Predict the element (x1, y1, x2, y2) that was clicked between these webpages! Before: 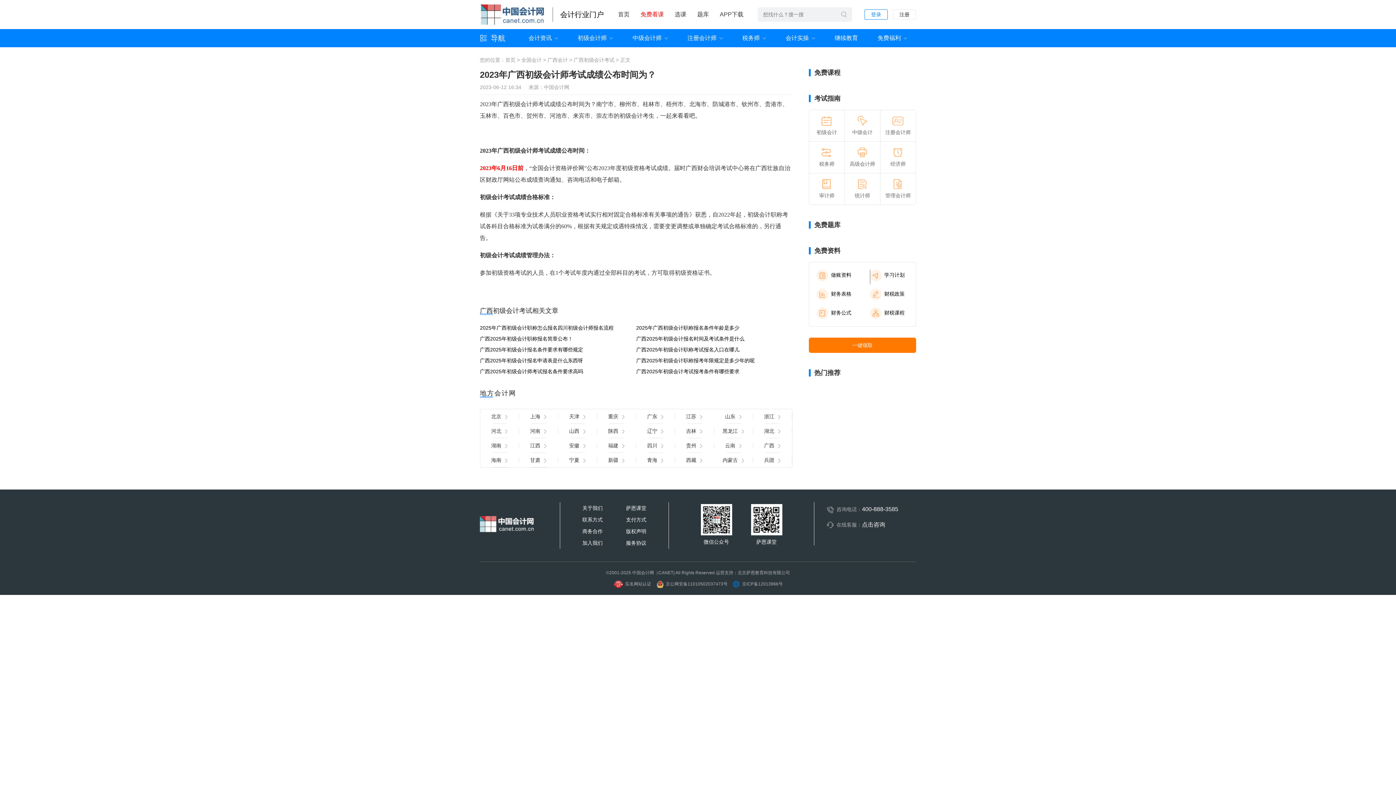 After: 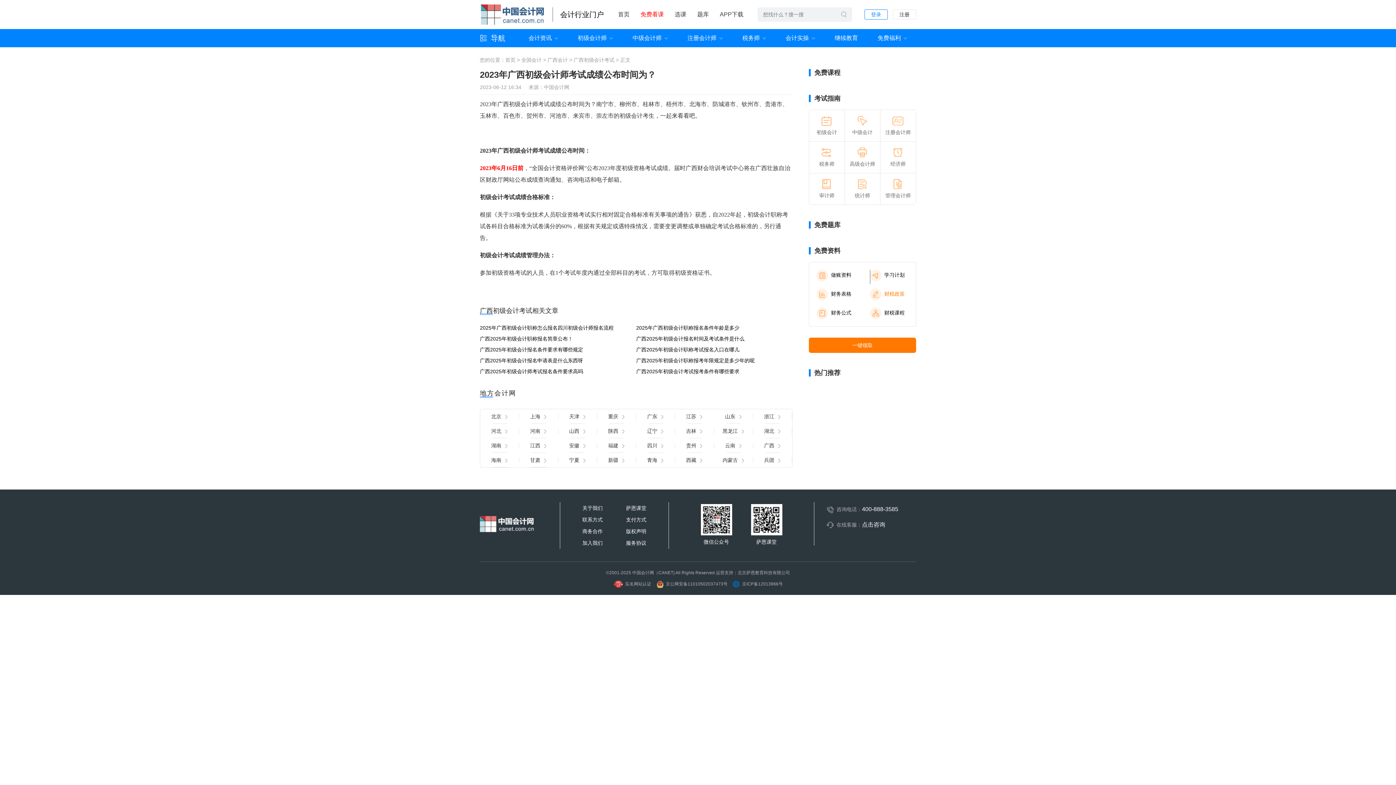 Action: bbox: (862, 285, 916, 304) label: 财税政策